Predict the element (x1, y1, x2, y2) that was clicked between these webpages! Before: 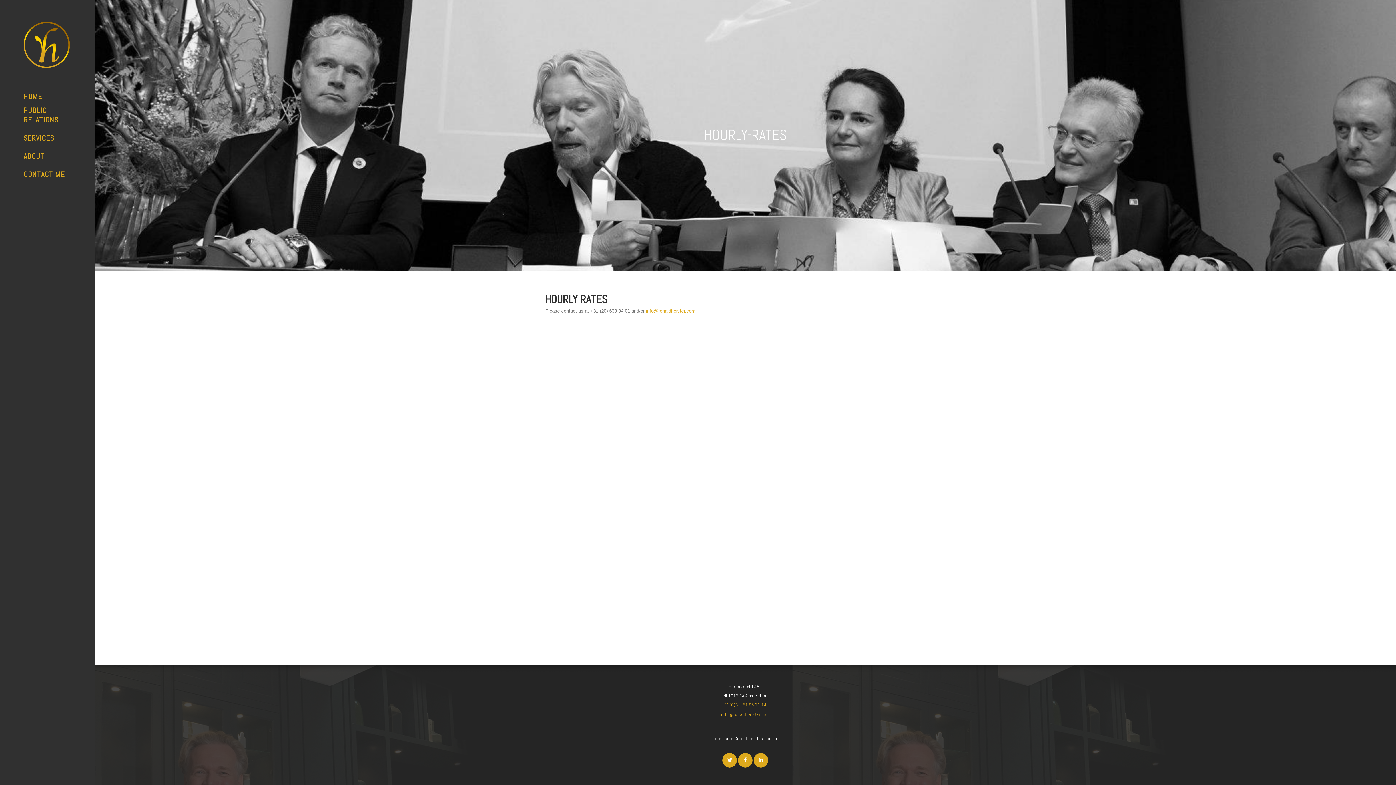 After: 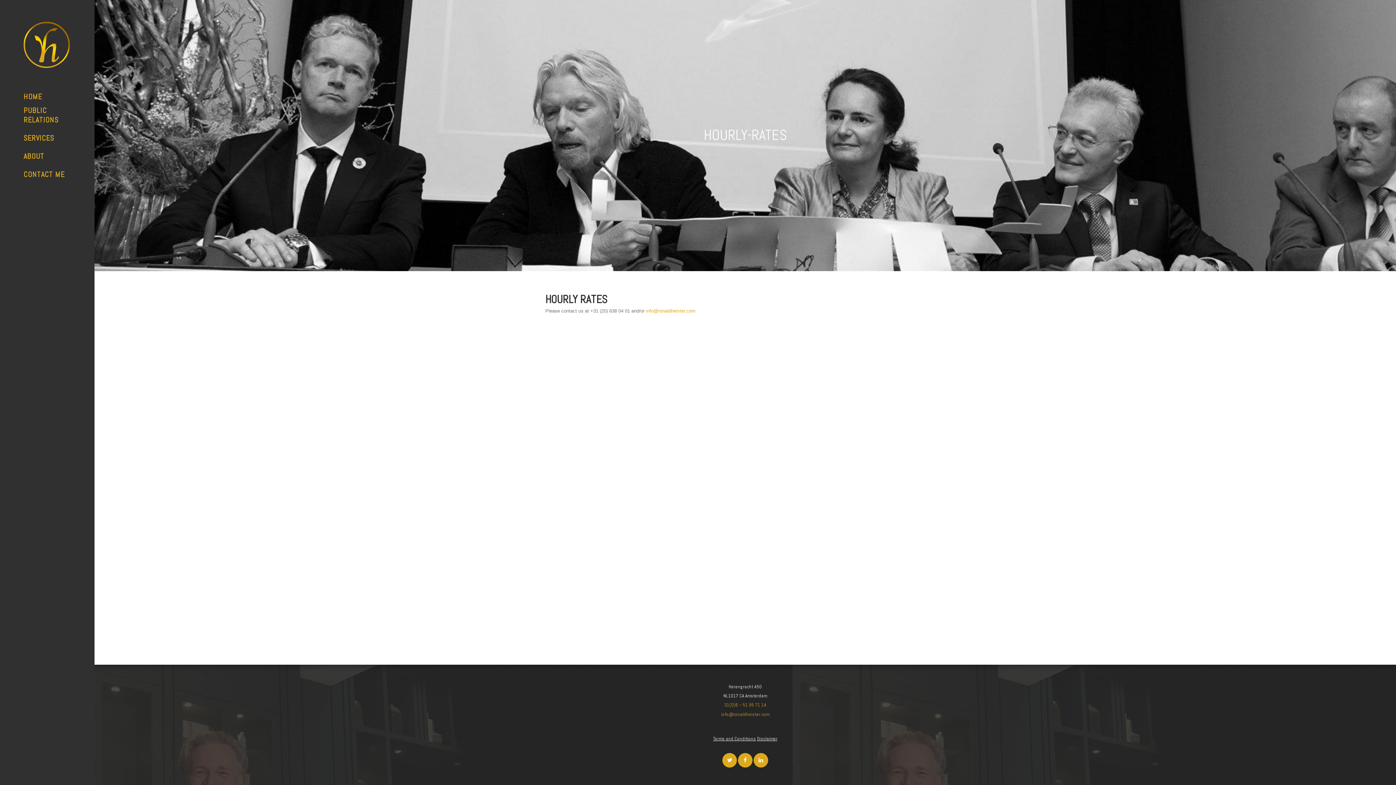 Action: bbox: (724, 702, 766, 708) label: 31(0)6 – 51 95 71 14